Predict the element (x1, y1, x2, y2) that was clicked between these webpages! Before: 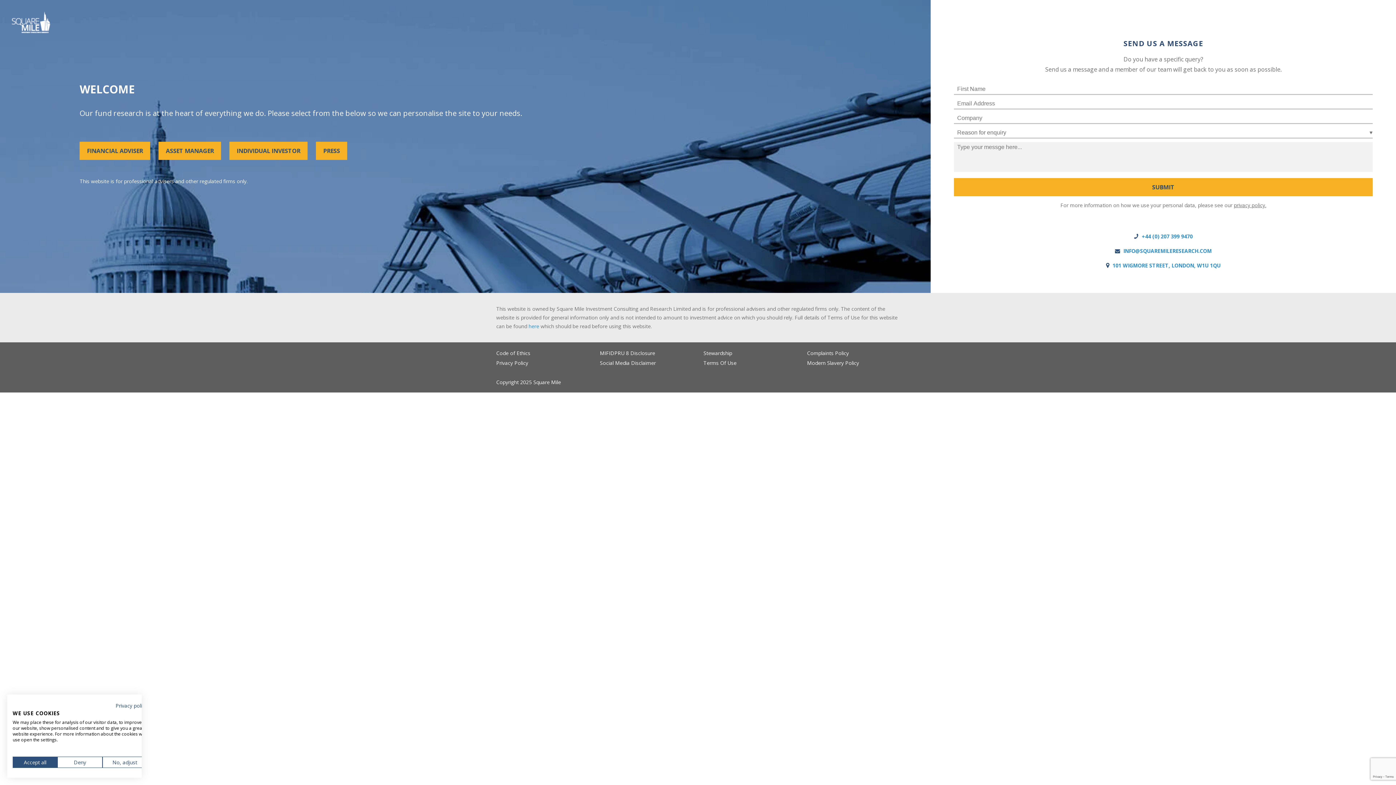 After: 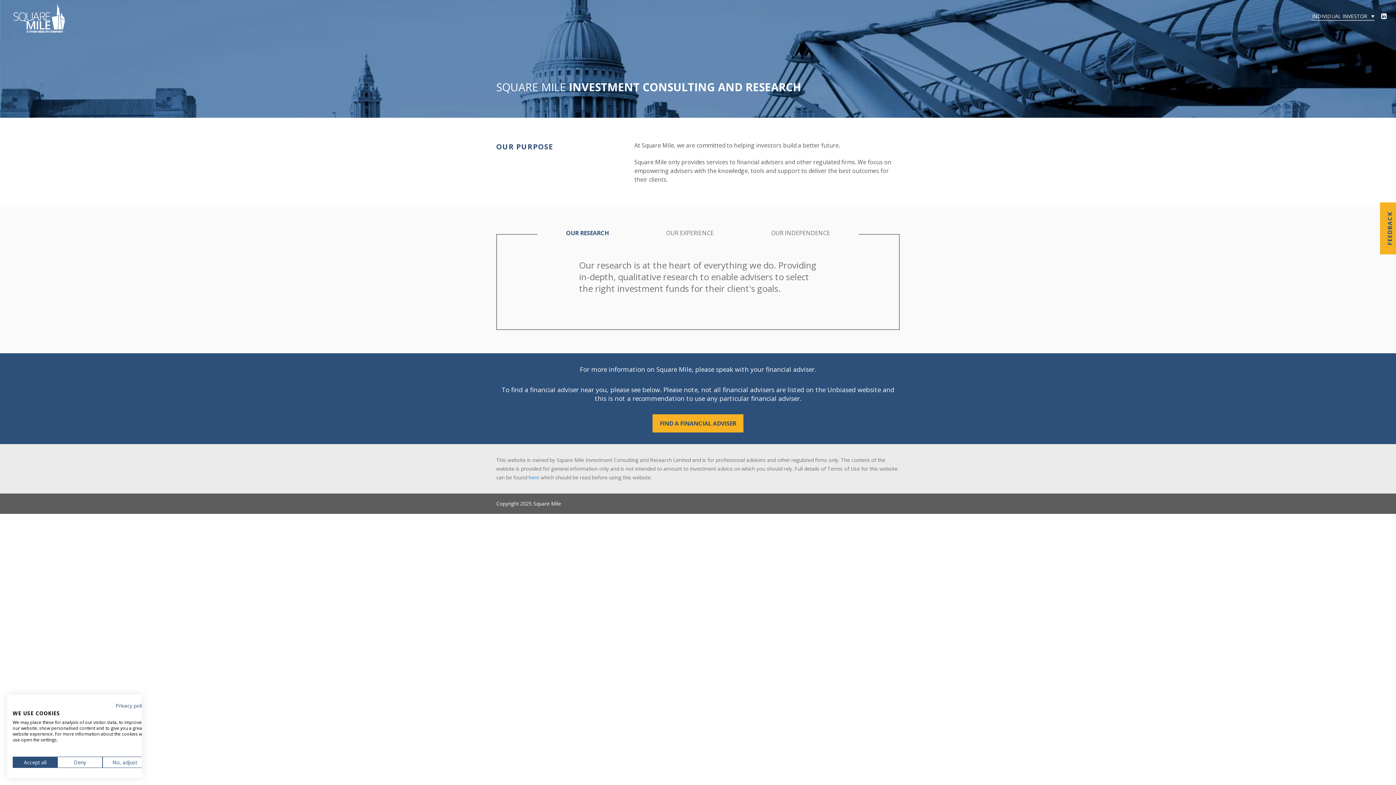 Action: bbox: (229, 141, 307, 160) label: INDIVIDUAL INVESTOR